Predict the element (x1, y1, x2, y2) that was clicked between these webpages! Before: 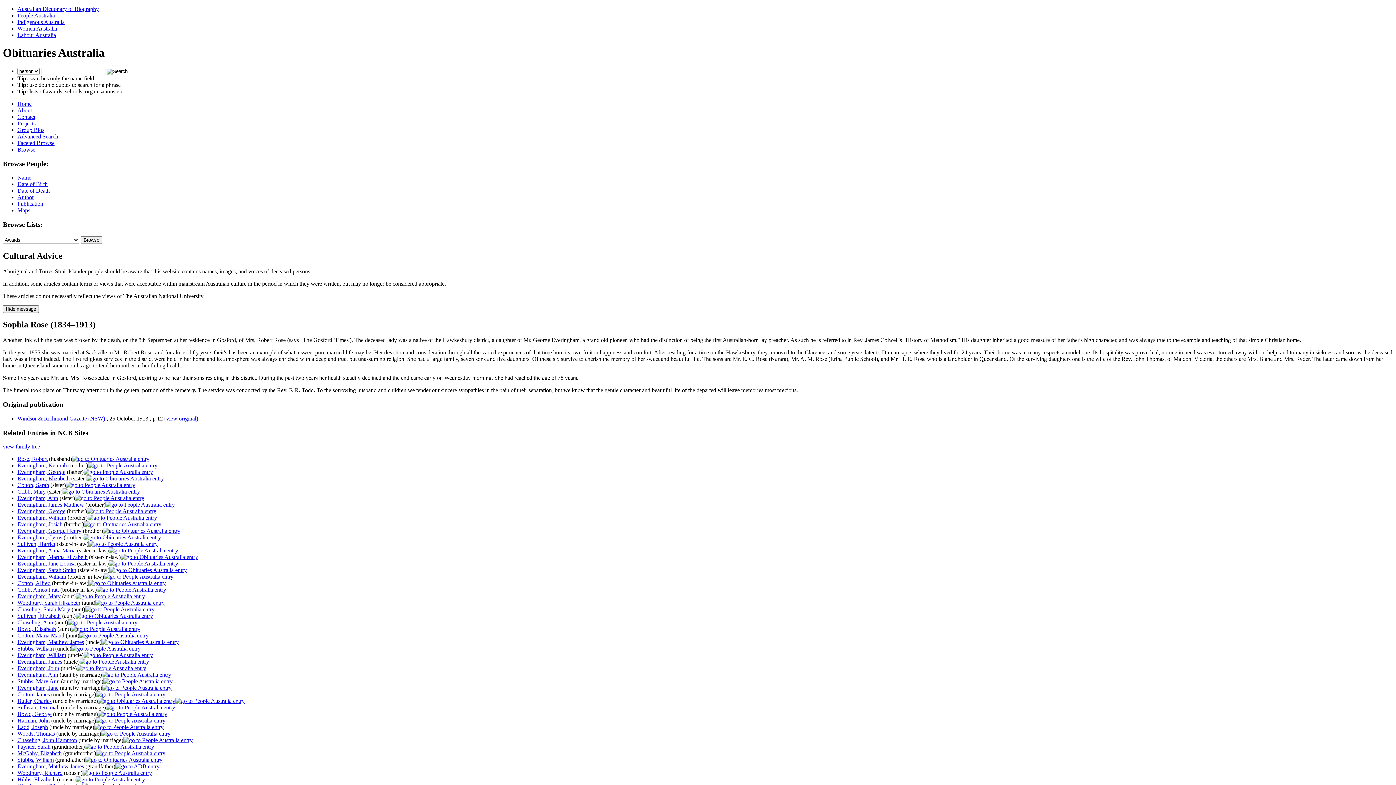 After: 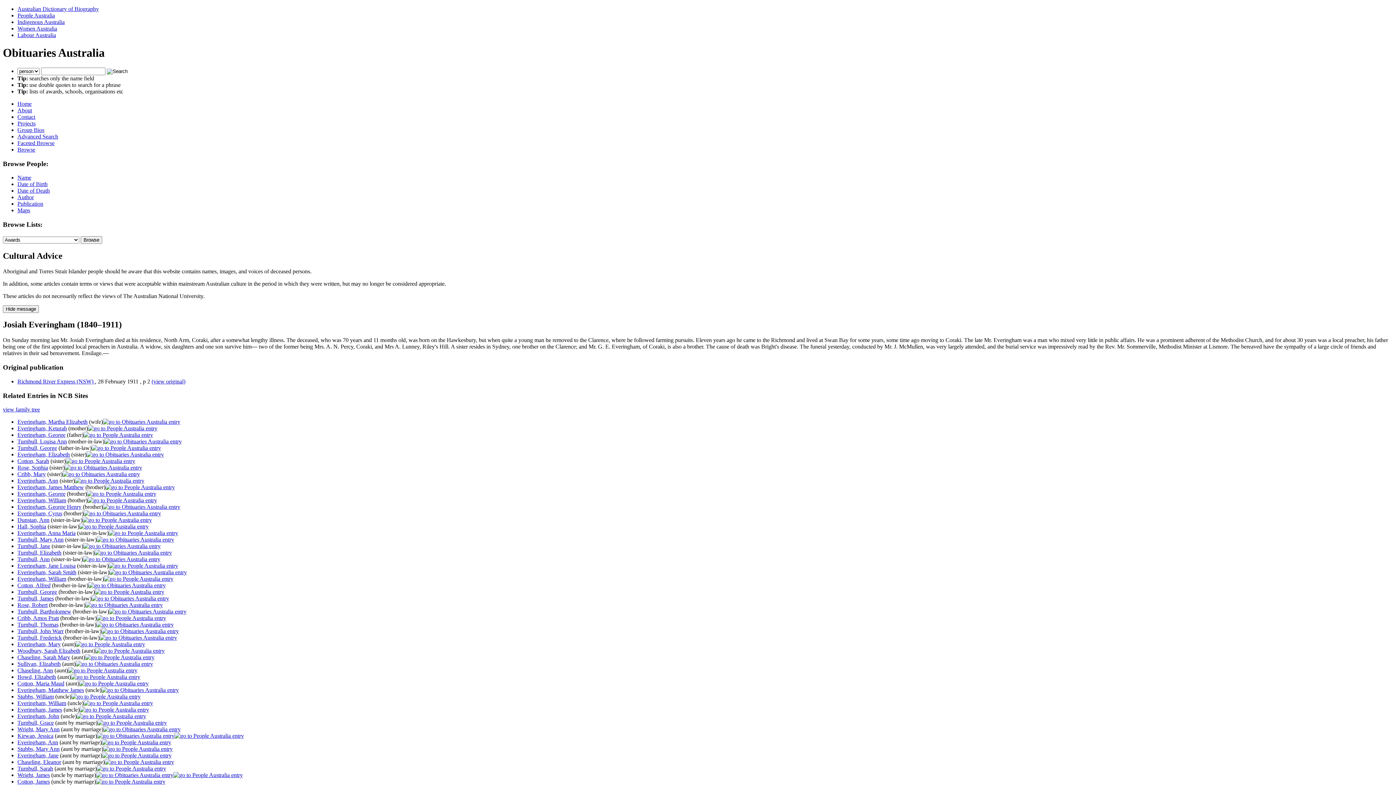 Action: bbox: (84, 521, 161, 527)